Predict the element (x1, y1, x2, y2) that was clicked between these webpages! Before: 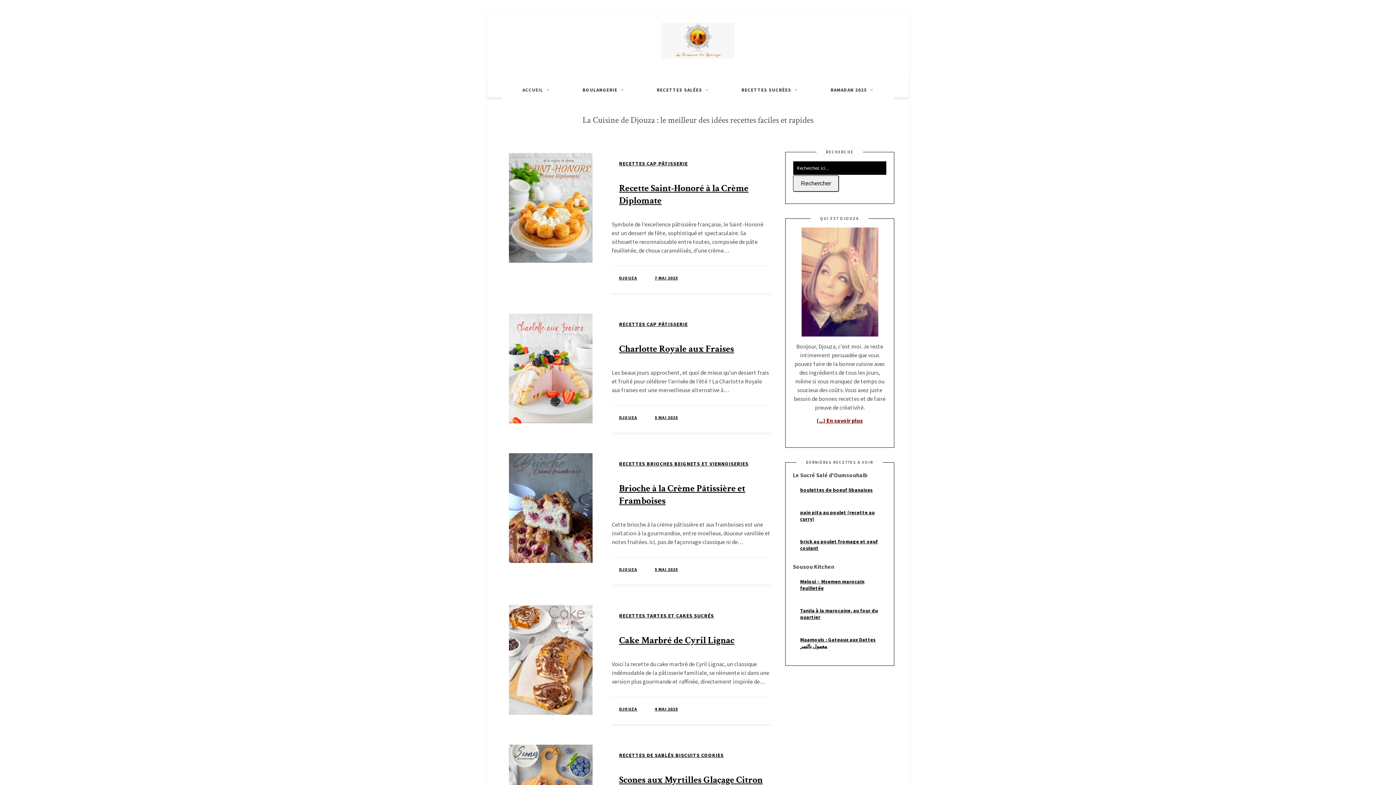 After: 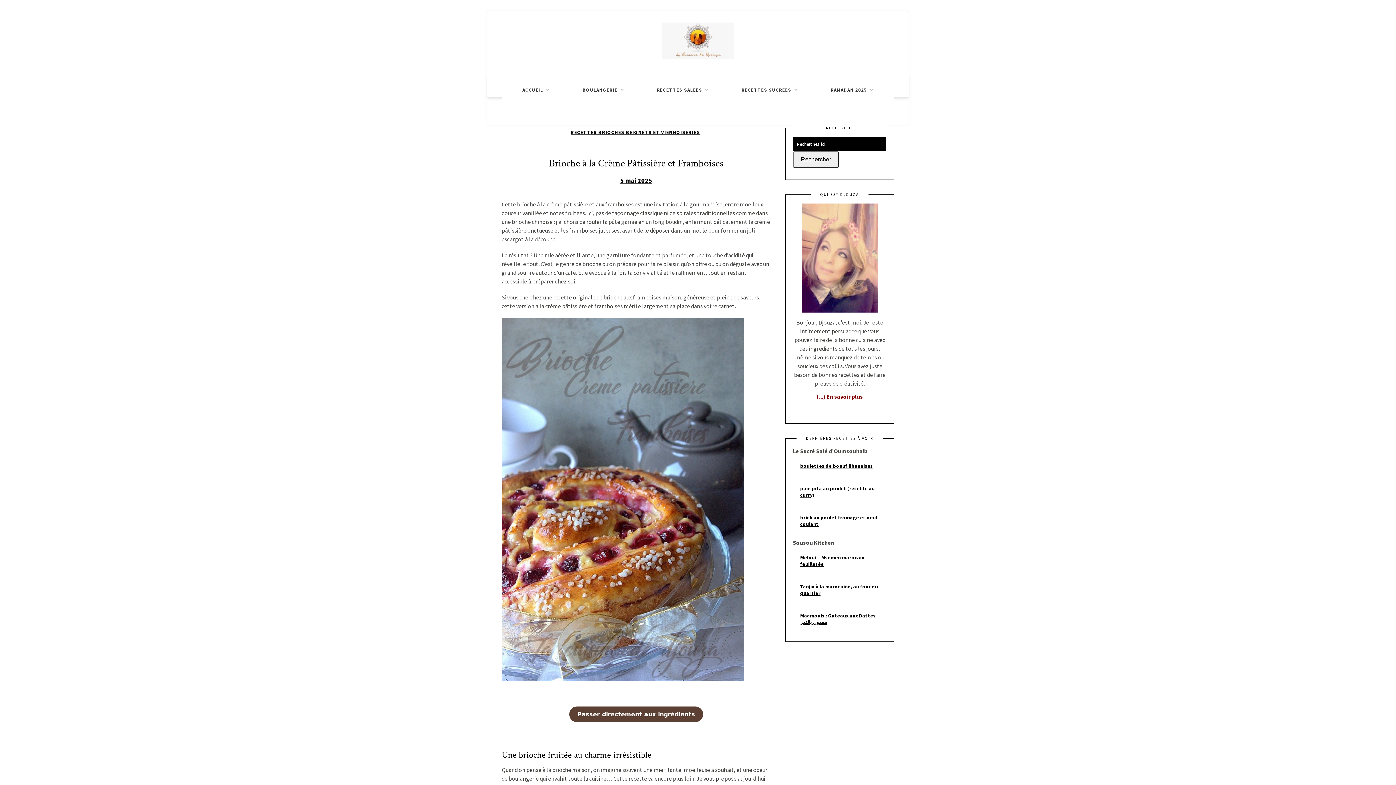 Action: bbox: (612, 478, 770, 511) label: Brioche à la Crème Pâtissière et Framboises